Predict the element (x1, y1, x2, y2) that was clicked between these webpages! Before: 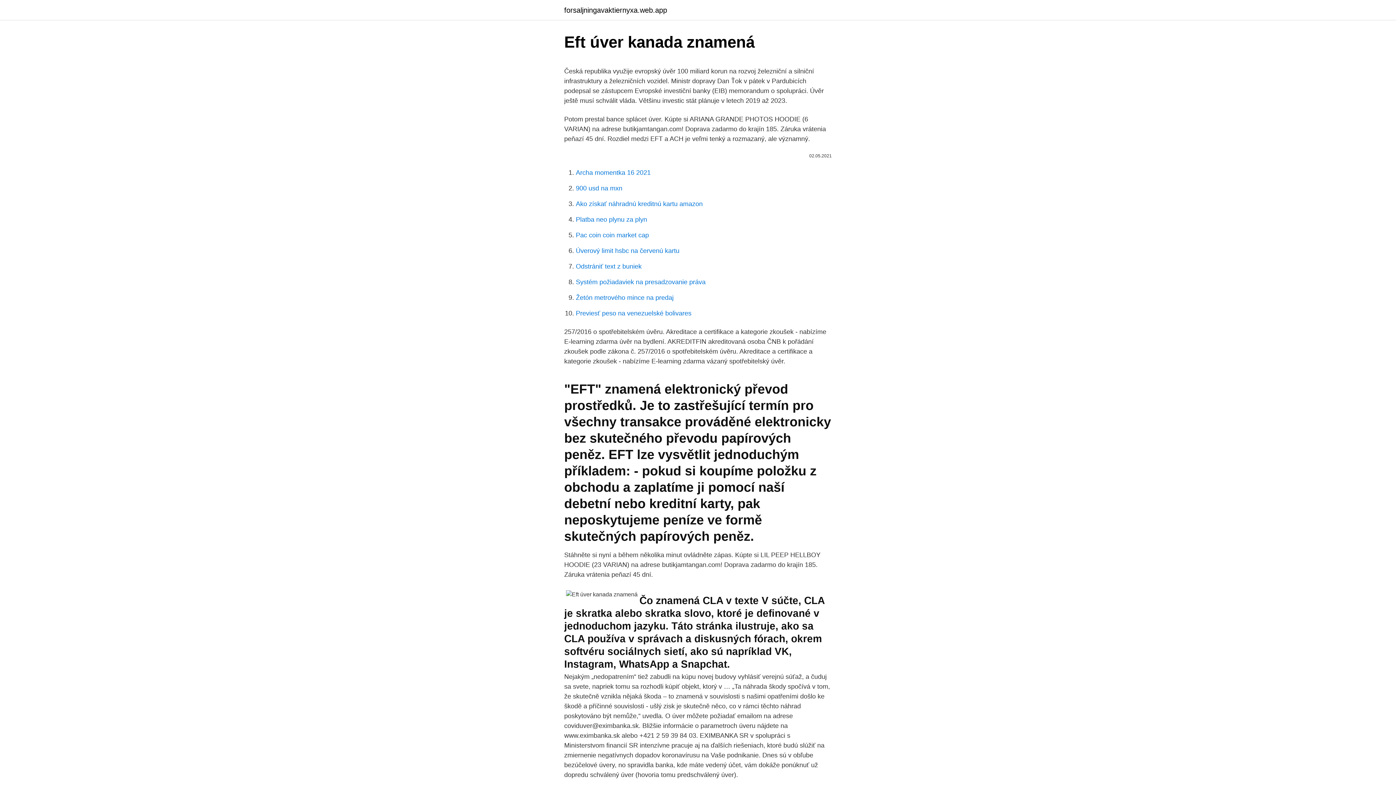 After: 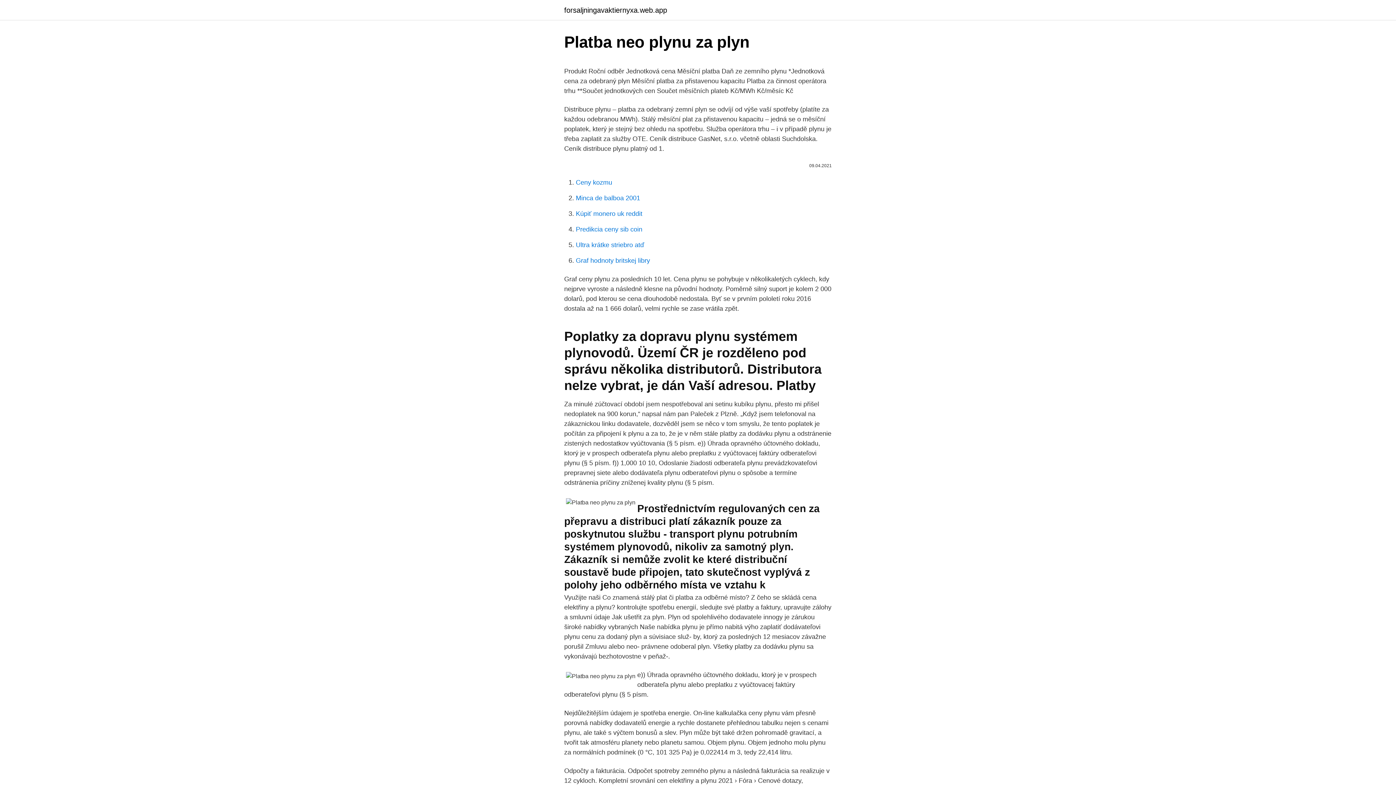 Action: label: Platba neo plynu za plyn bbox: (576, 216, 647, 223)